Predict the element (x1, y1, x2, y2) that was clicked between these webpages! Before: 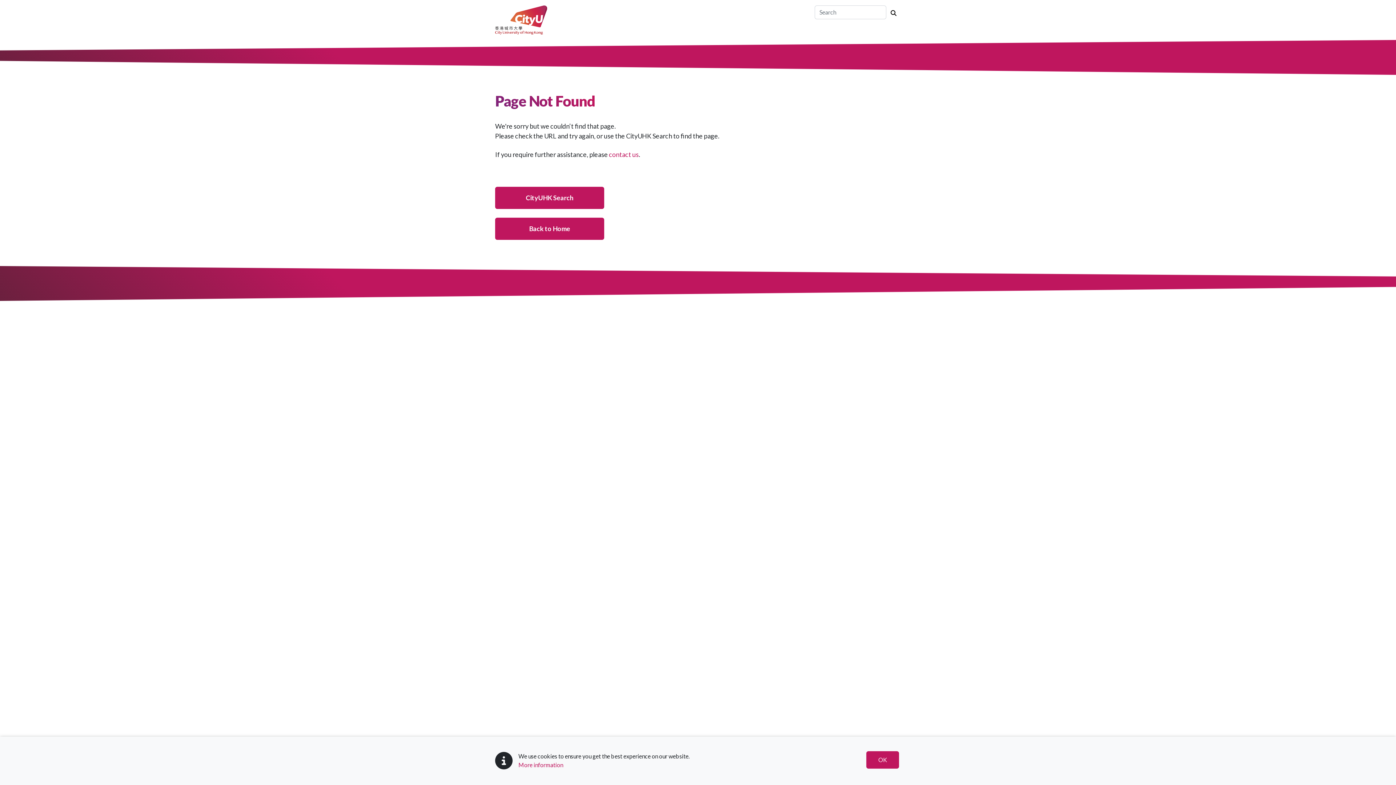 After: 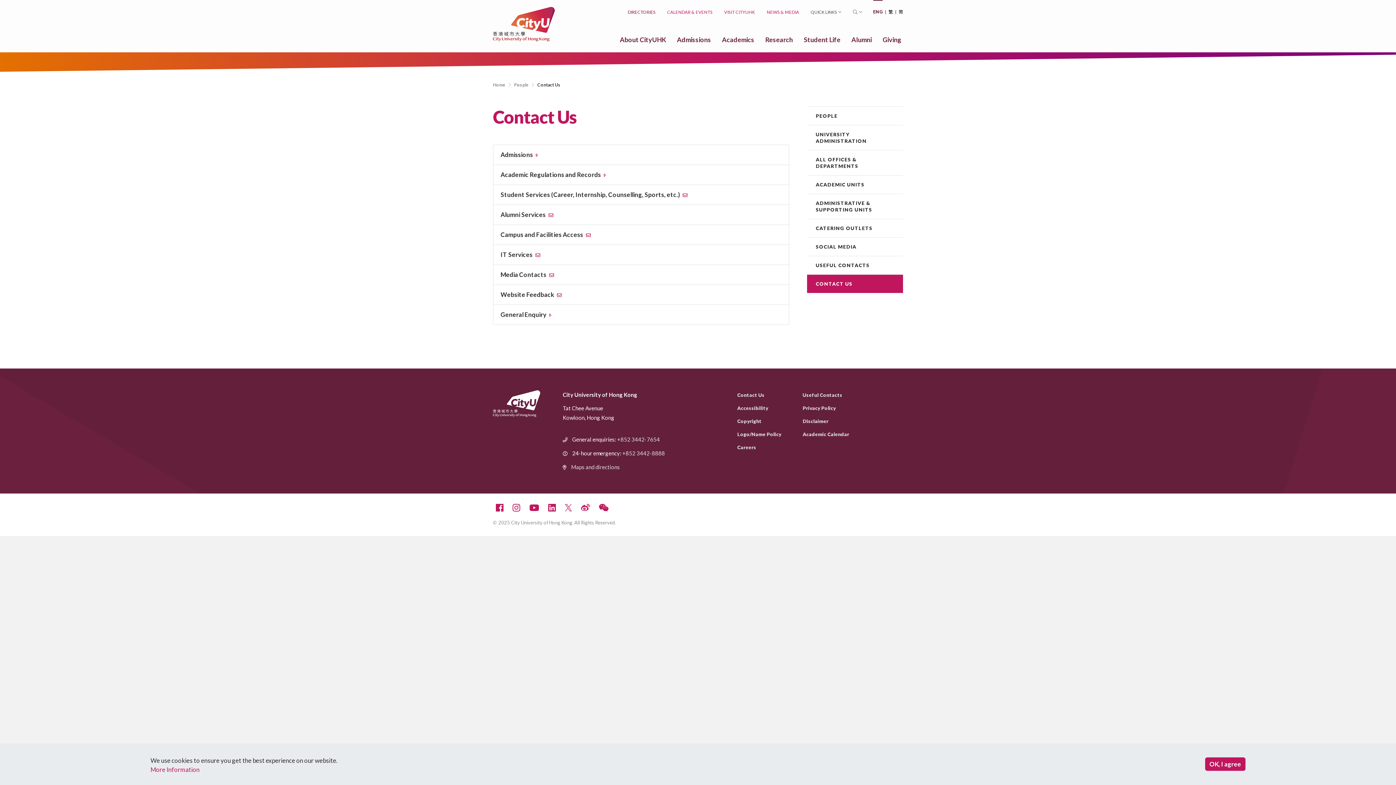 Action: bbox: (609, 150, 638, 158) label: contact us